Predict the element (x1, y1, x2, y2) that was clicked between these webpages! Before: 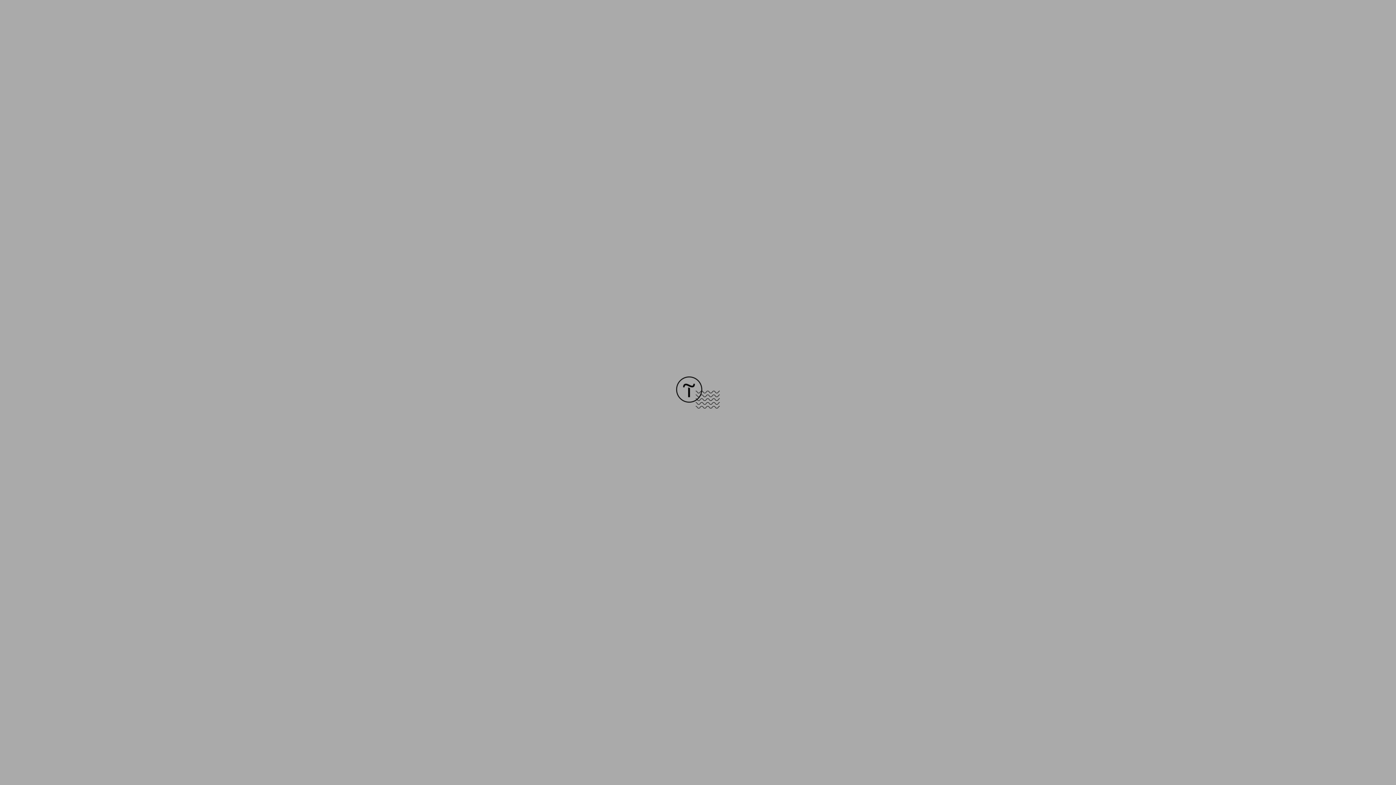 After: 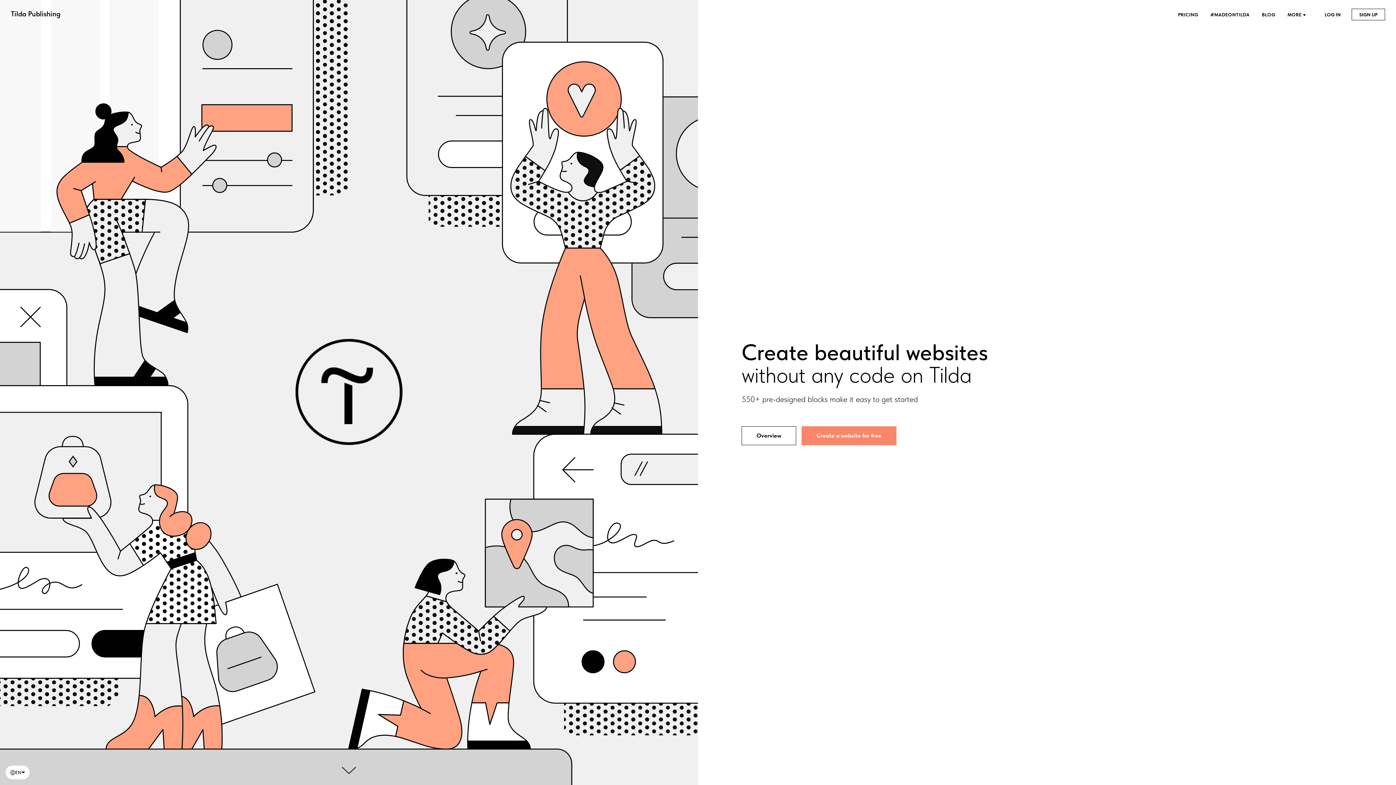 Action: bbox: (676, 403, 720, 409)